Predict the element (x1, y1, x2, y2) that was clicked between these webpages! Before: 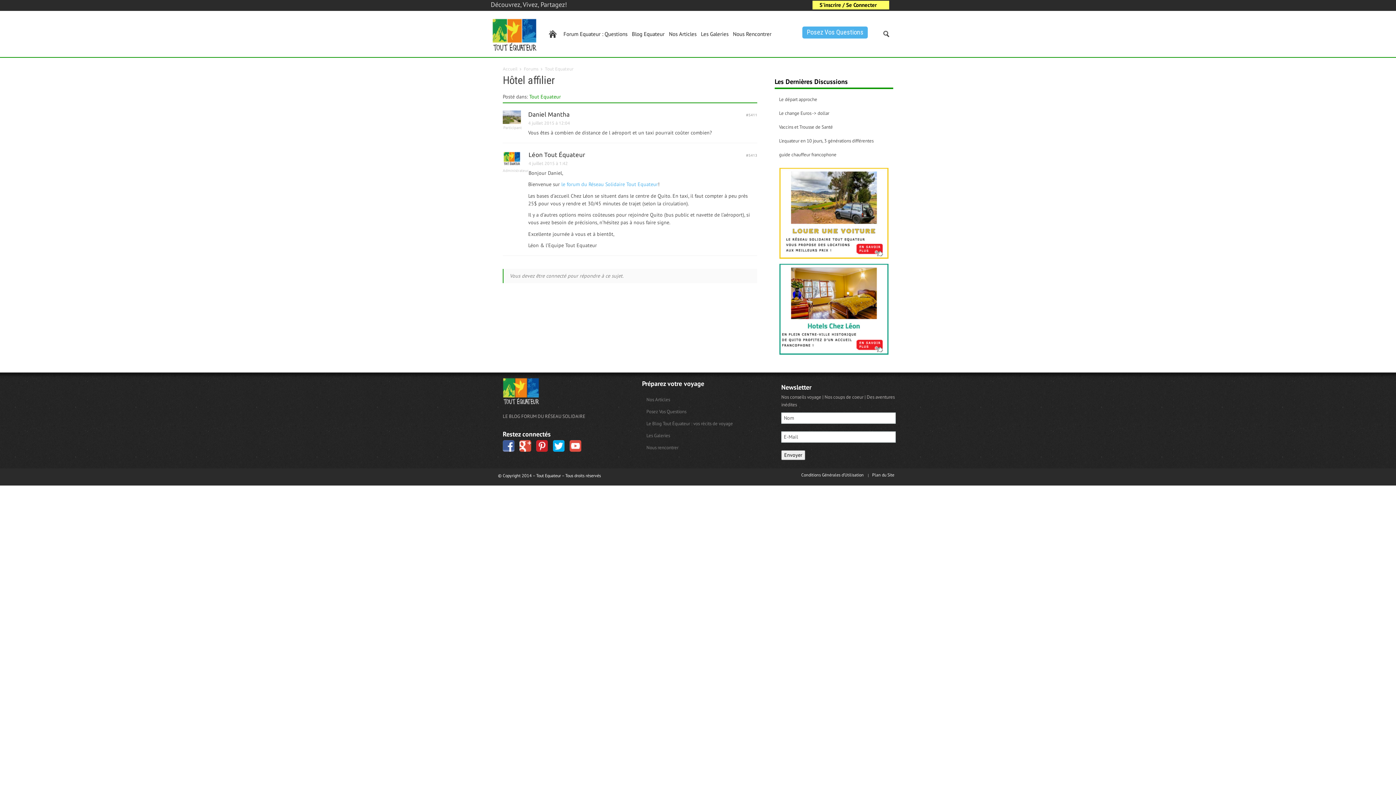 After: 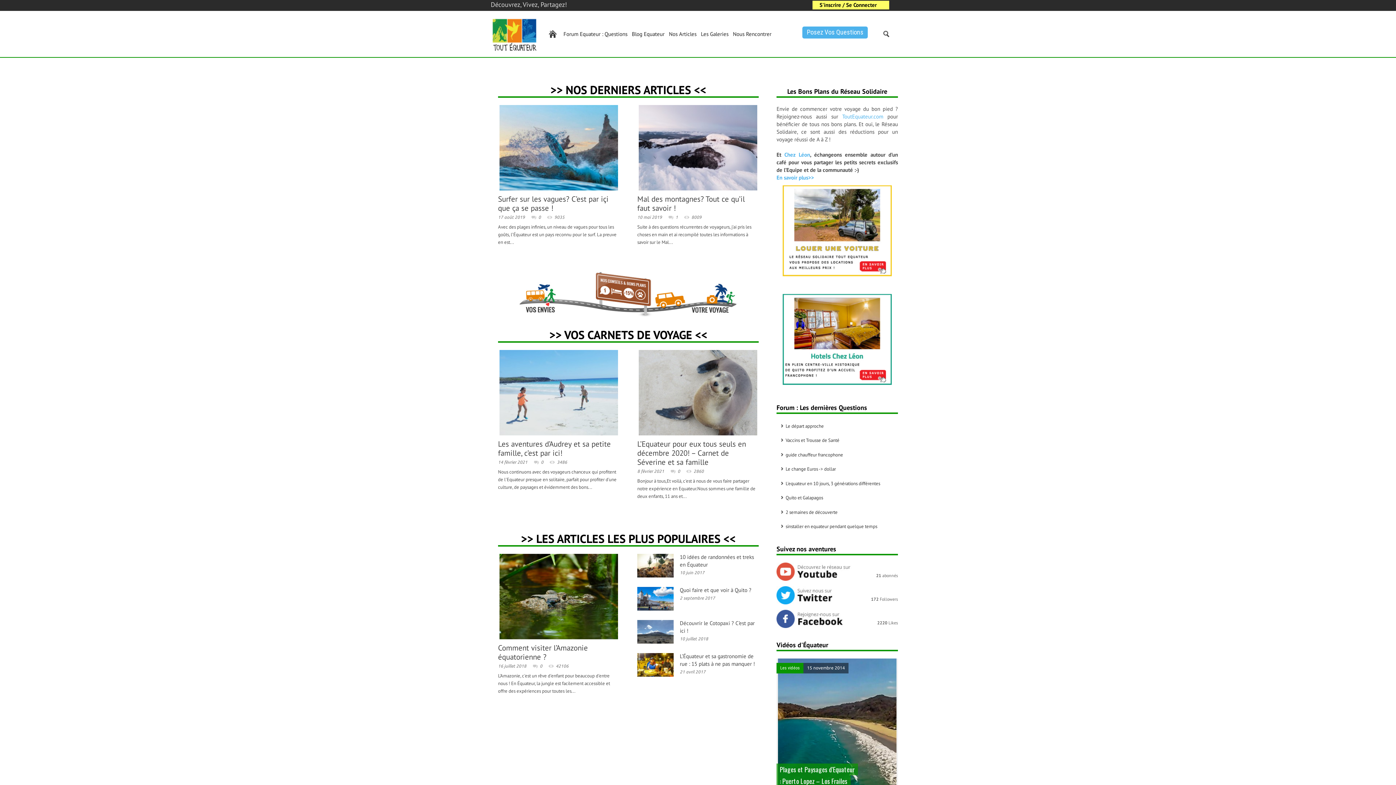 Action: bbox: (544, 24, 561, 43)